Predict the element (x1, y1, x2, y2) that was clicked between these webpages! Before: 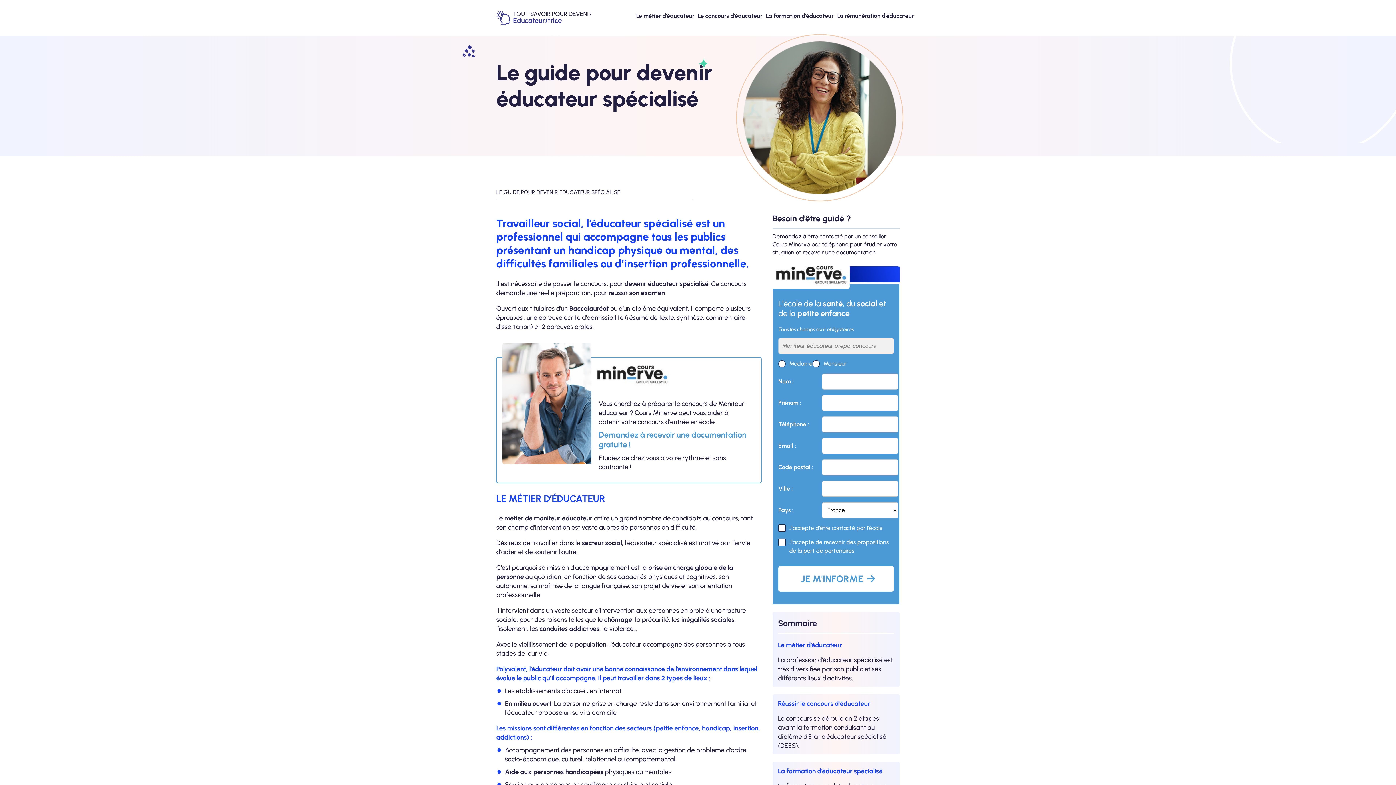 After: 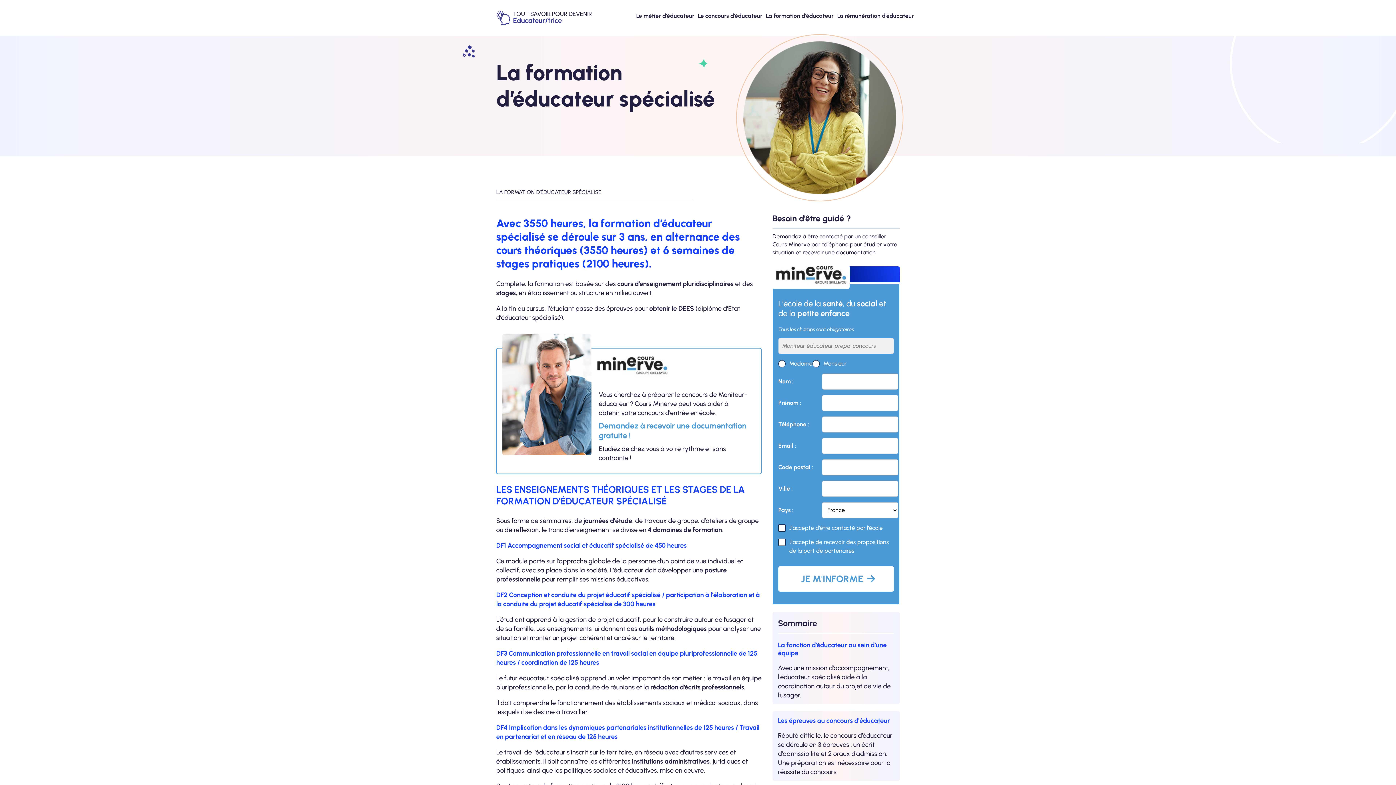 Action: label: La formation d’éducateur spécialisé bbox: (778, 767, 882, 775)